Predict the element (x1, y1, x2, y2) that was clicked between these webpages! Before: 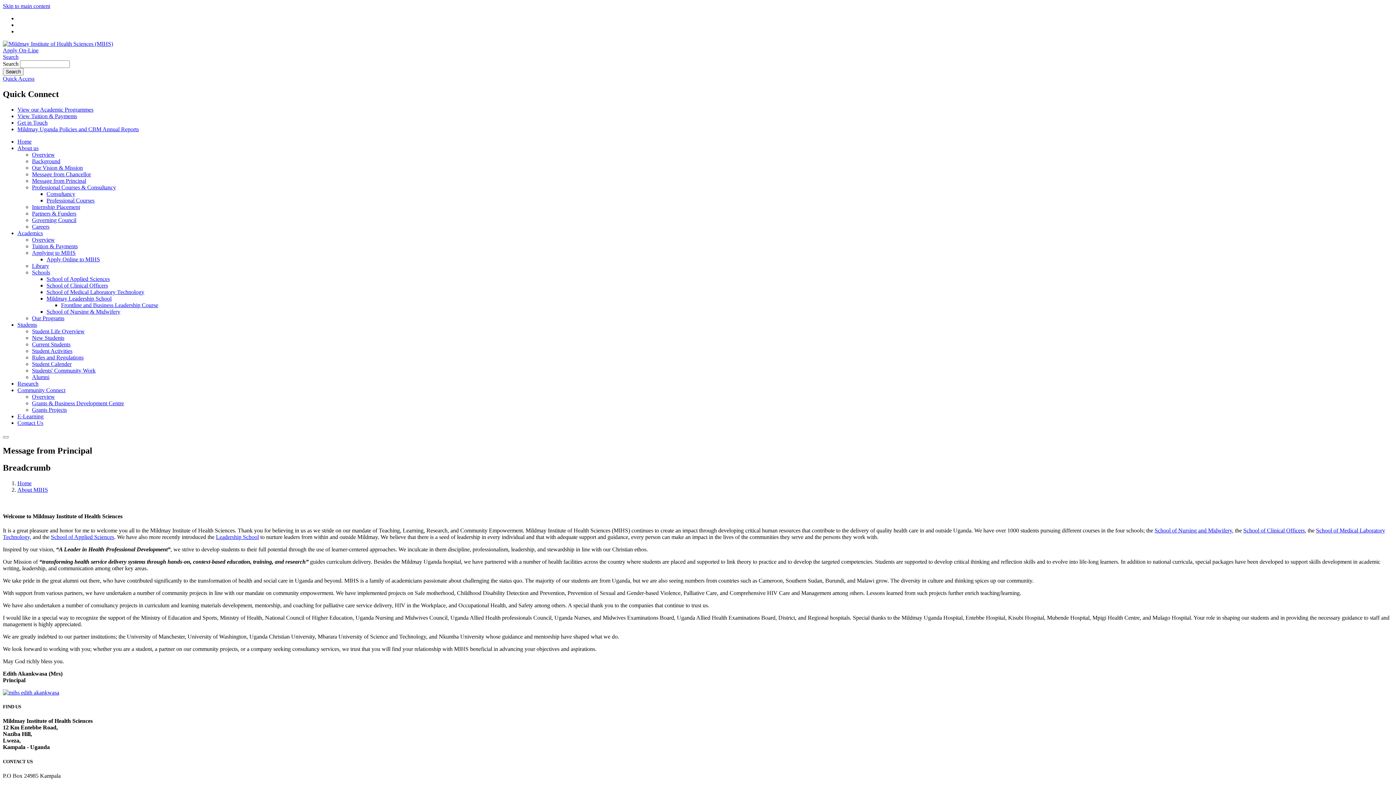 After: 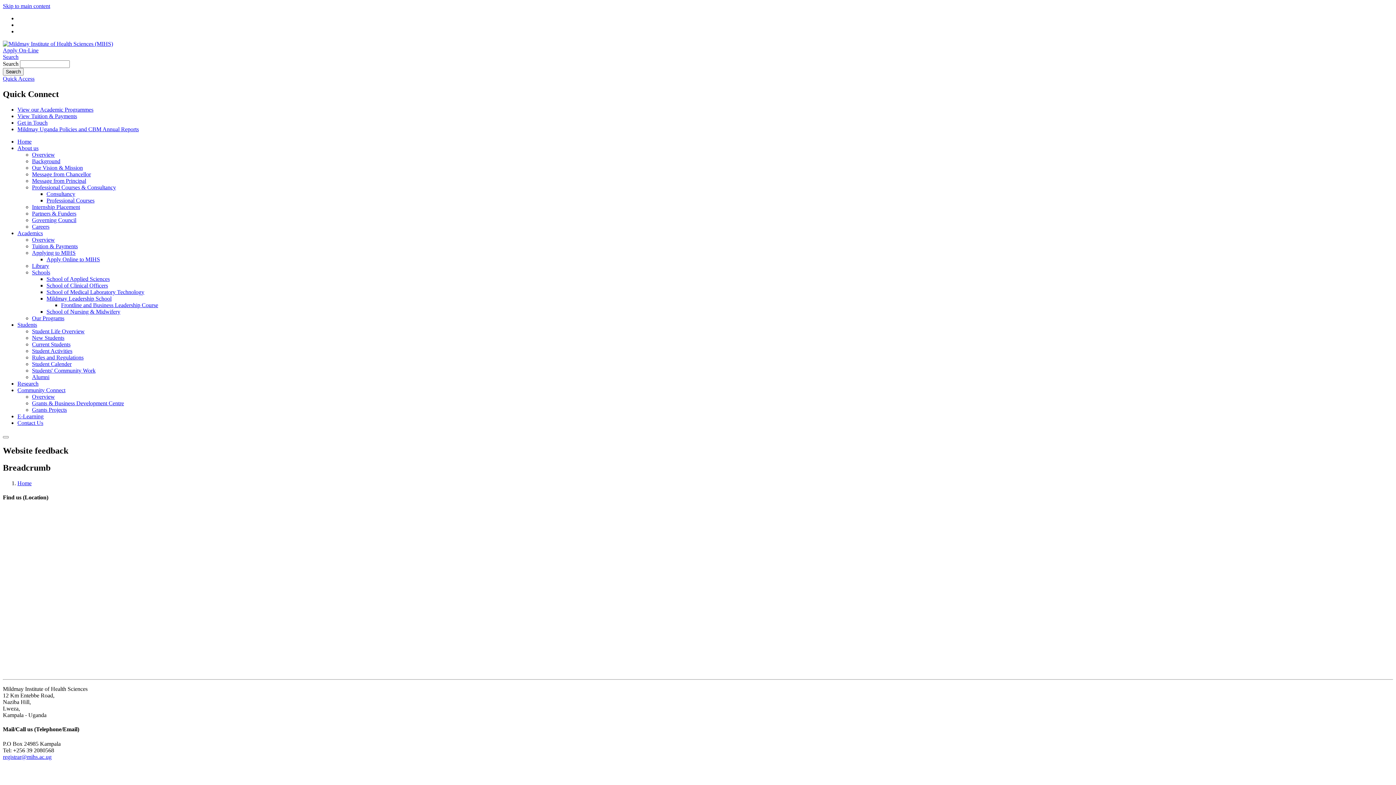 Action: label: Get in Touch bbox: (17, 119, 47, 125)